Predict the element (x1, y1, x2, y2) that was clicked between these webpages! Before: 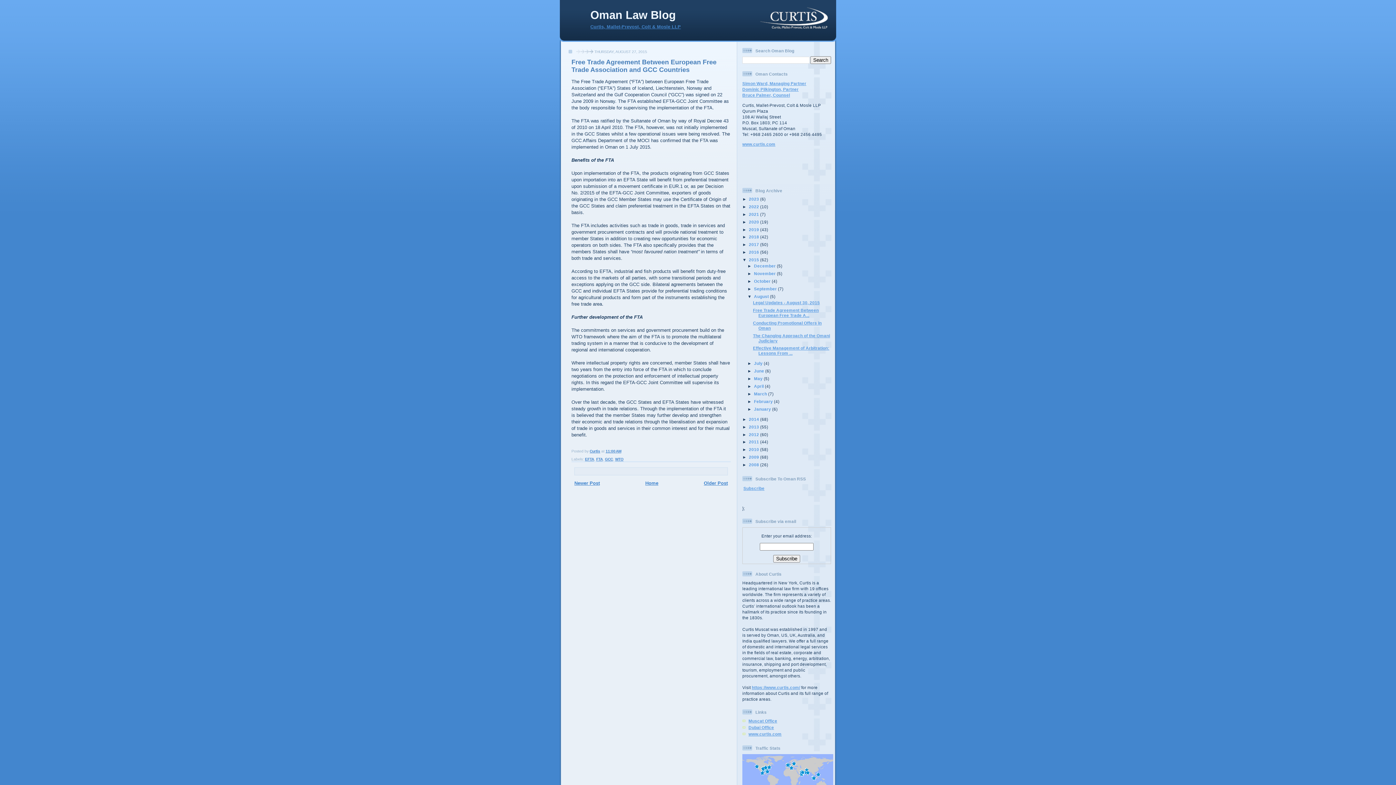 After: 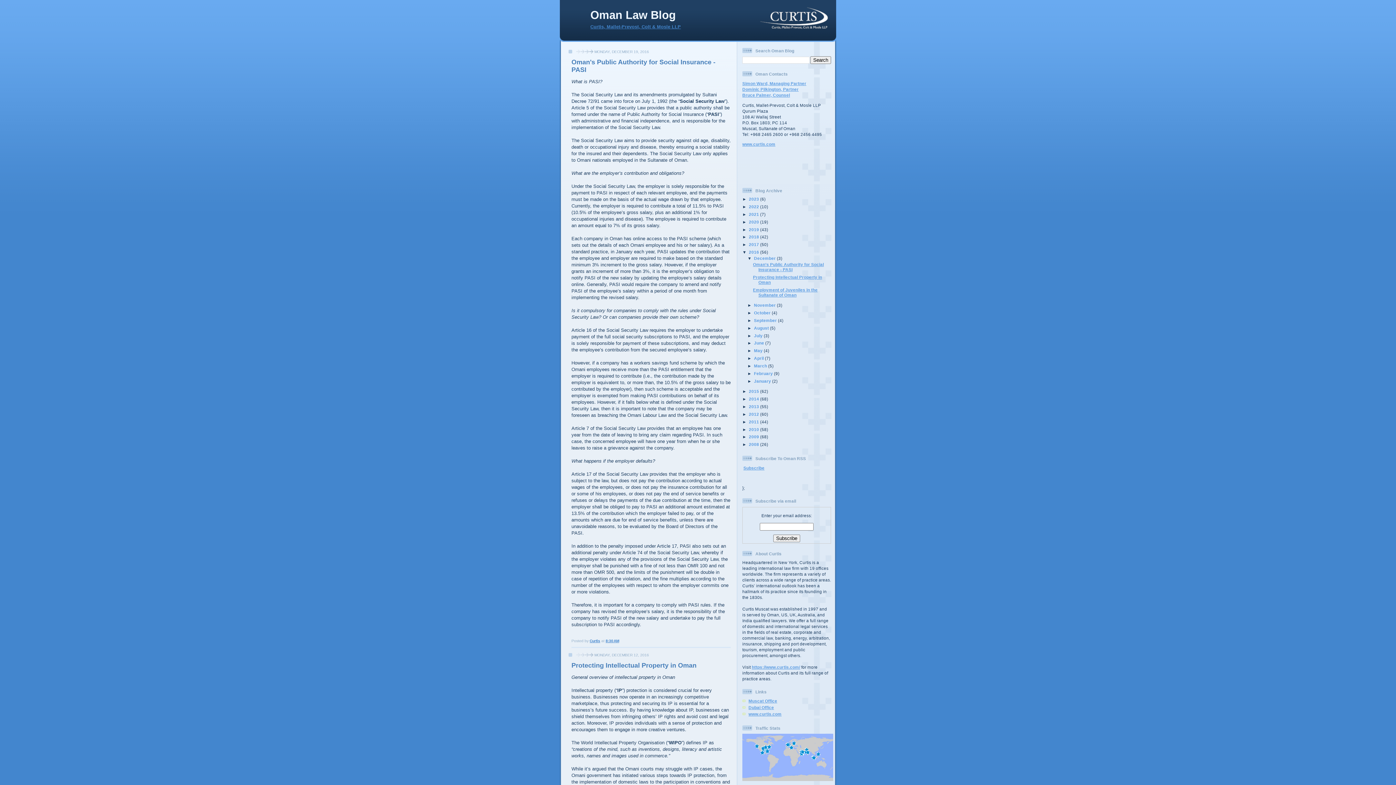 Action: bbox: (749, 249, 760, 254) label: 2016 